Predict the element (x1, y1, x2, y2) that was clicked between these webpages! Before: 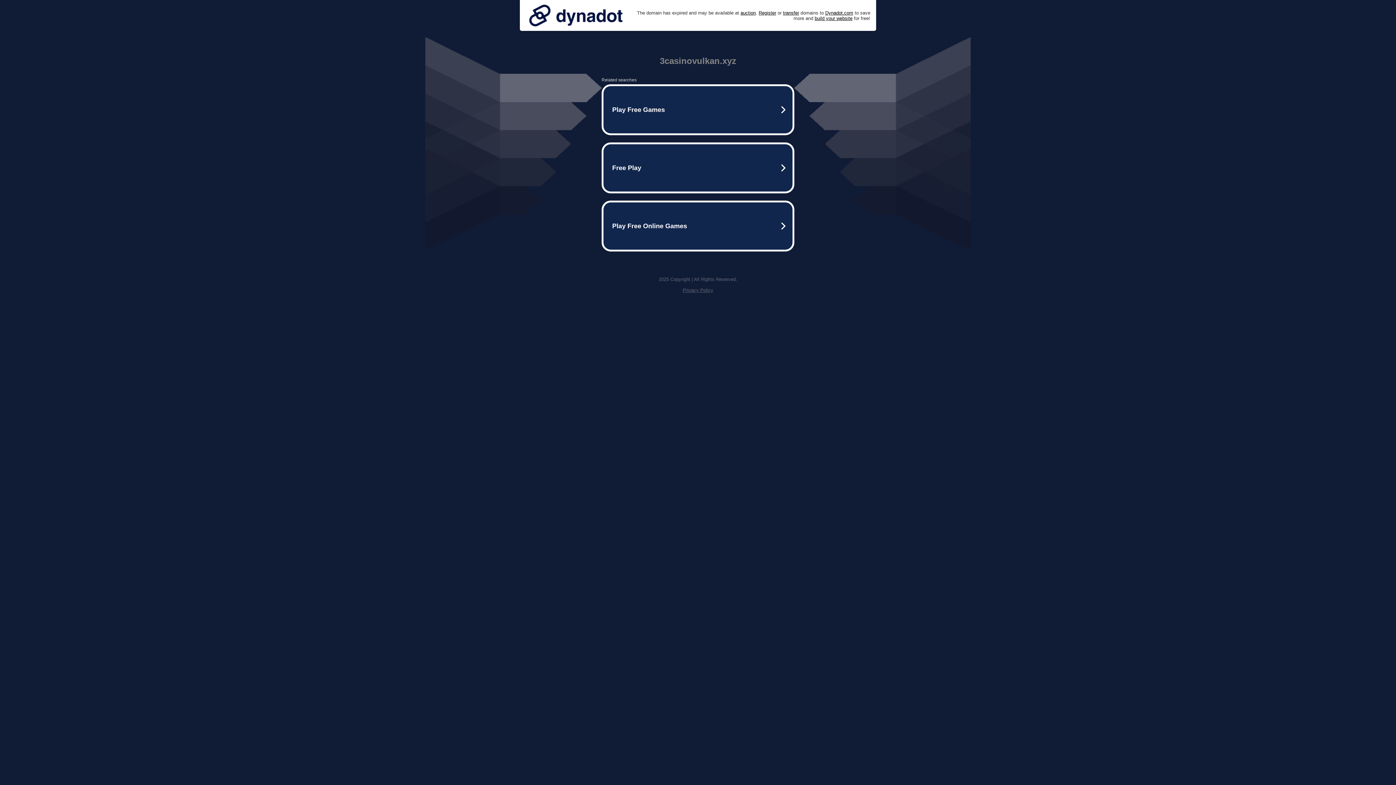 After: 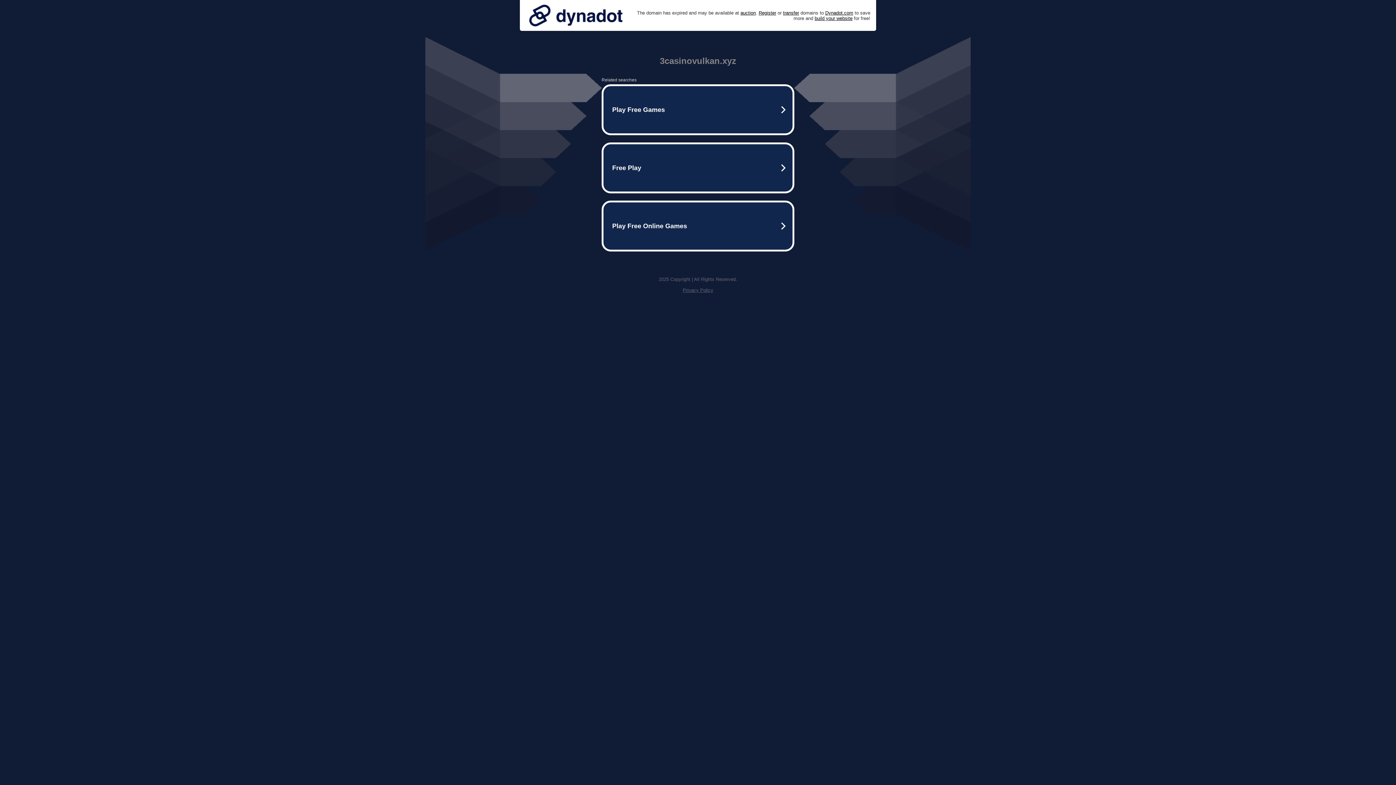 Action: bbox: (682, 287, 713, 293) label: Privacy Policy